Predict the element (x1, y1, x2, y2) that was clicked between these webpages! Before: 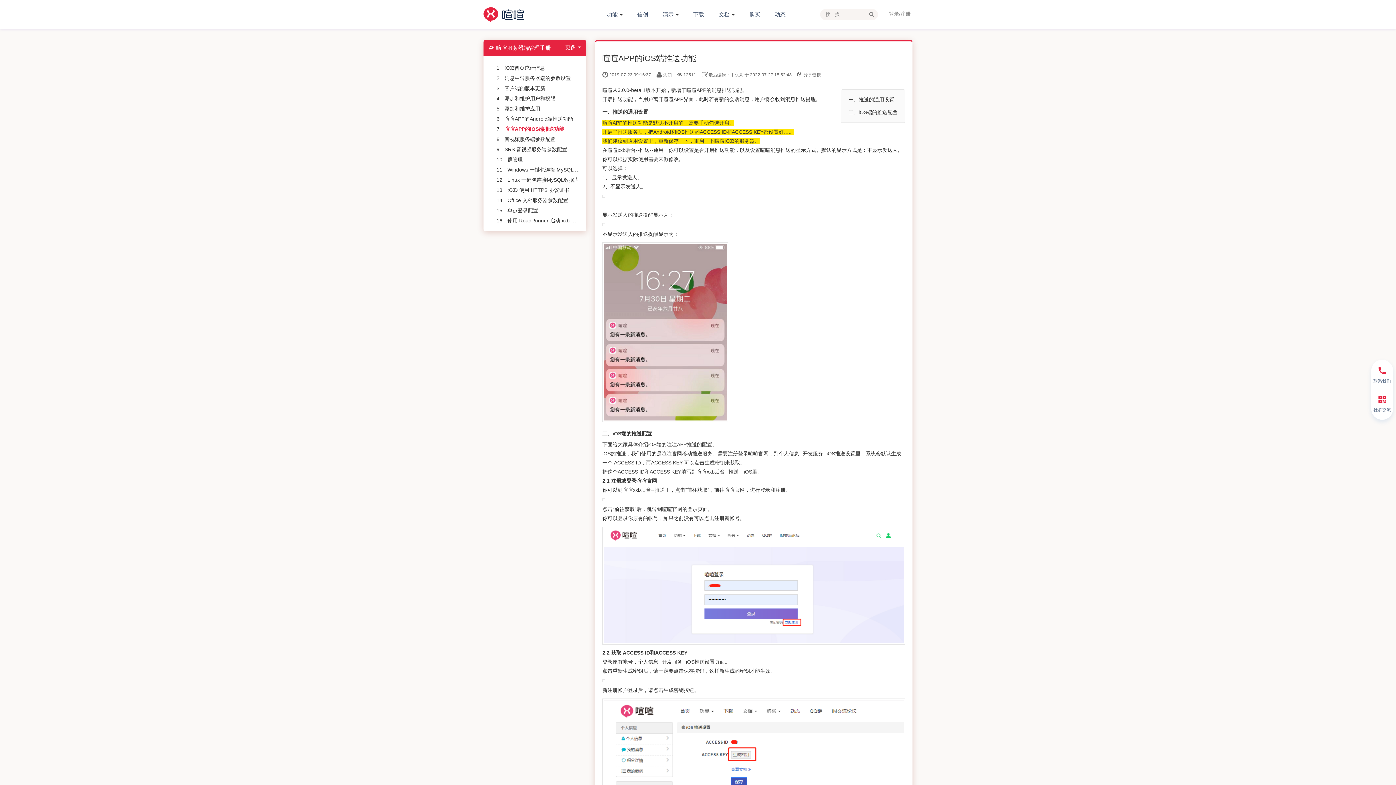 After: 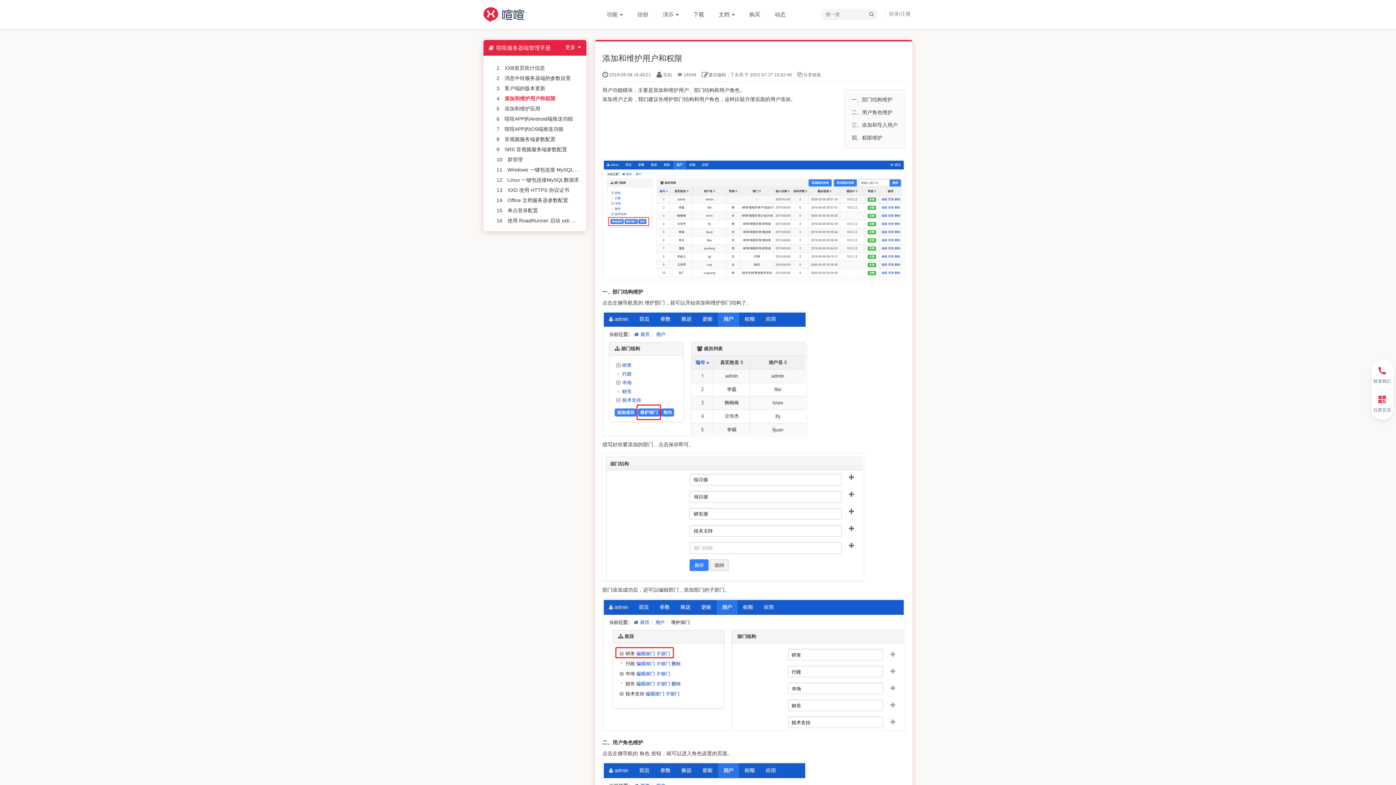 Action: bbox: (504, 95, 555, 101) label: 添加和维护用户和权限